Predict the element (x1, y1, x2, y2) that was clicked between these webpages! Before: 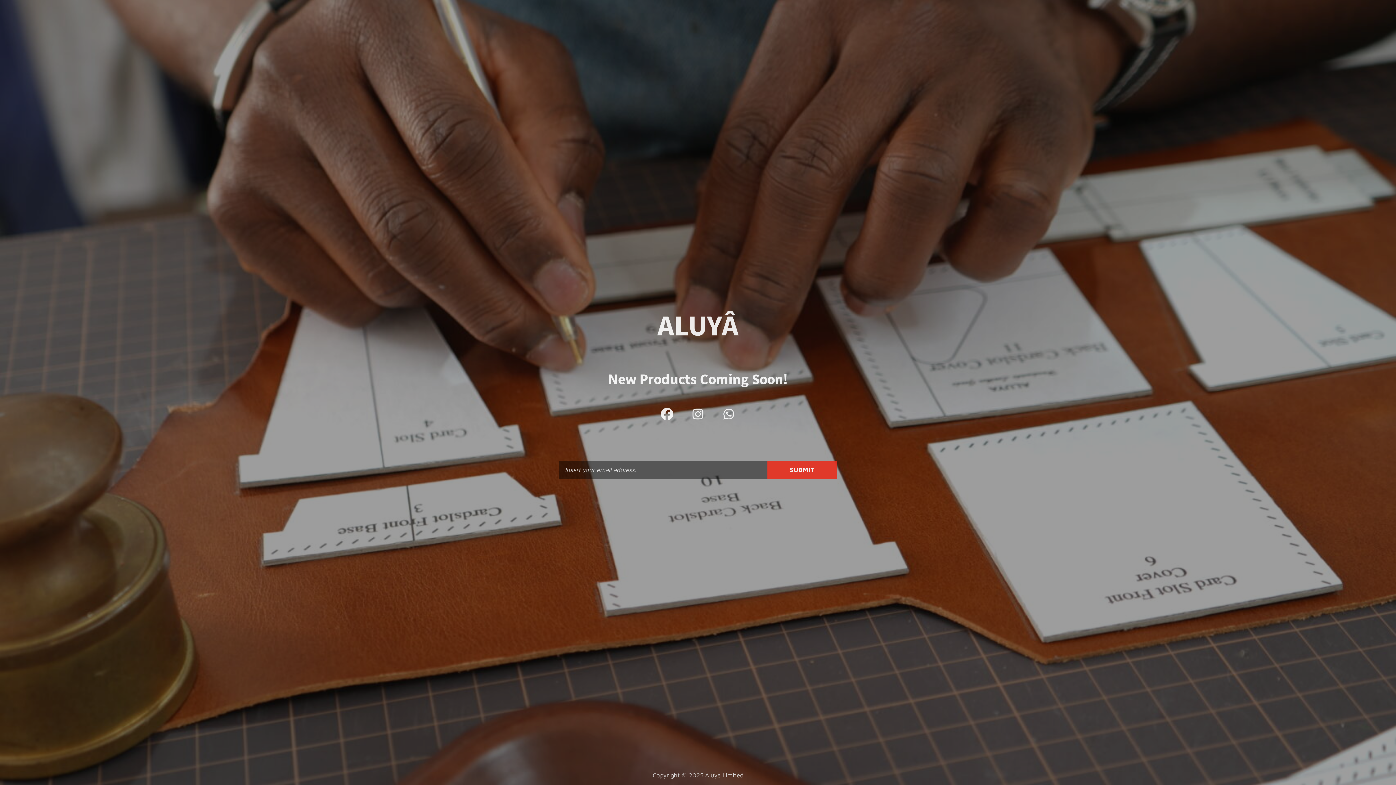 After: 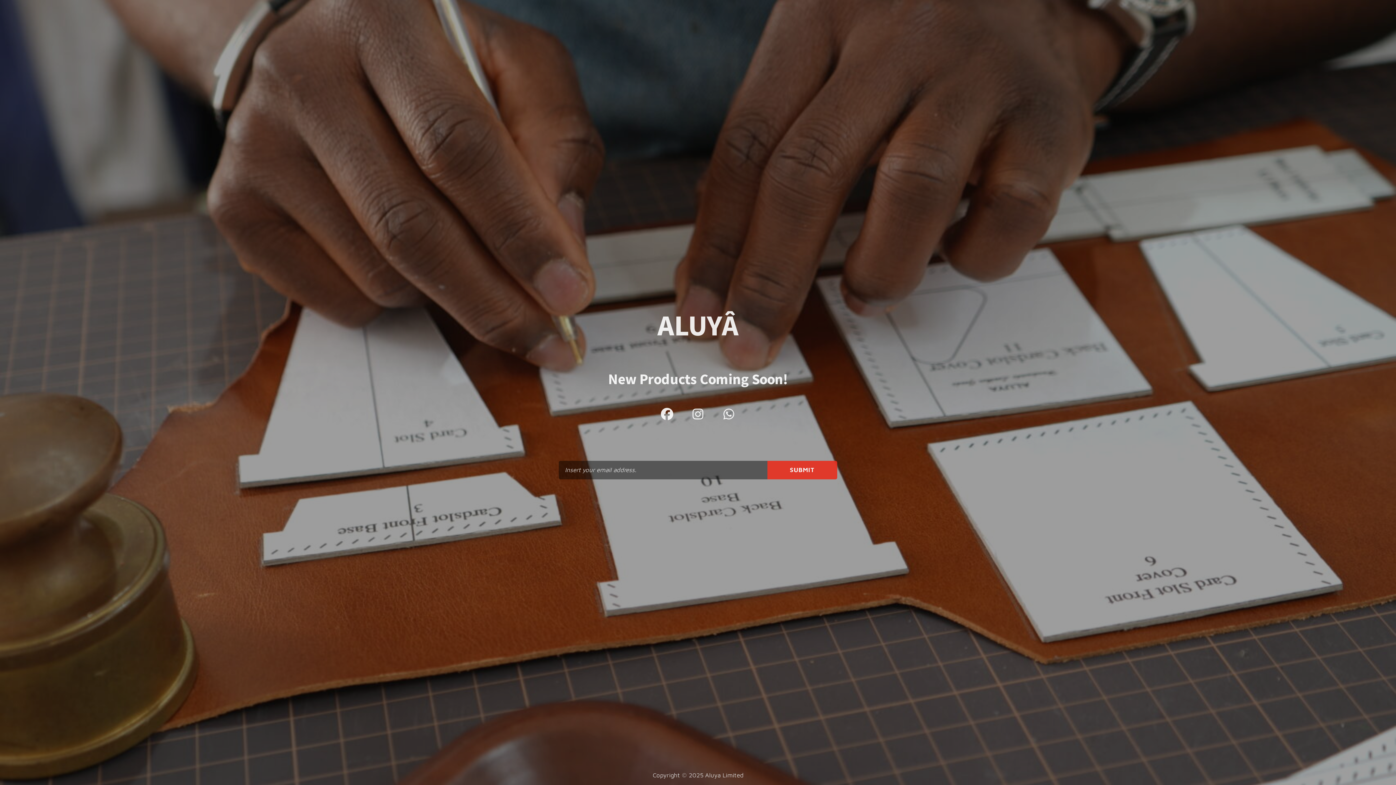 Action: bbox: (722, 407, 735, 420)